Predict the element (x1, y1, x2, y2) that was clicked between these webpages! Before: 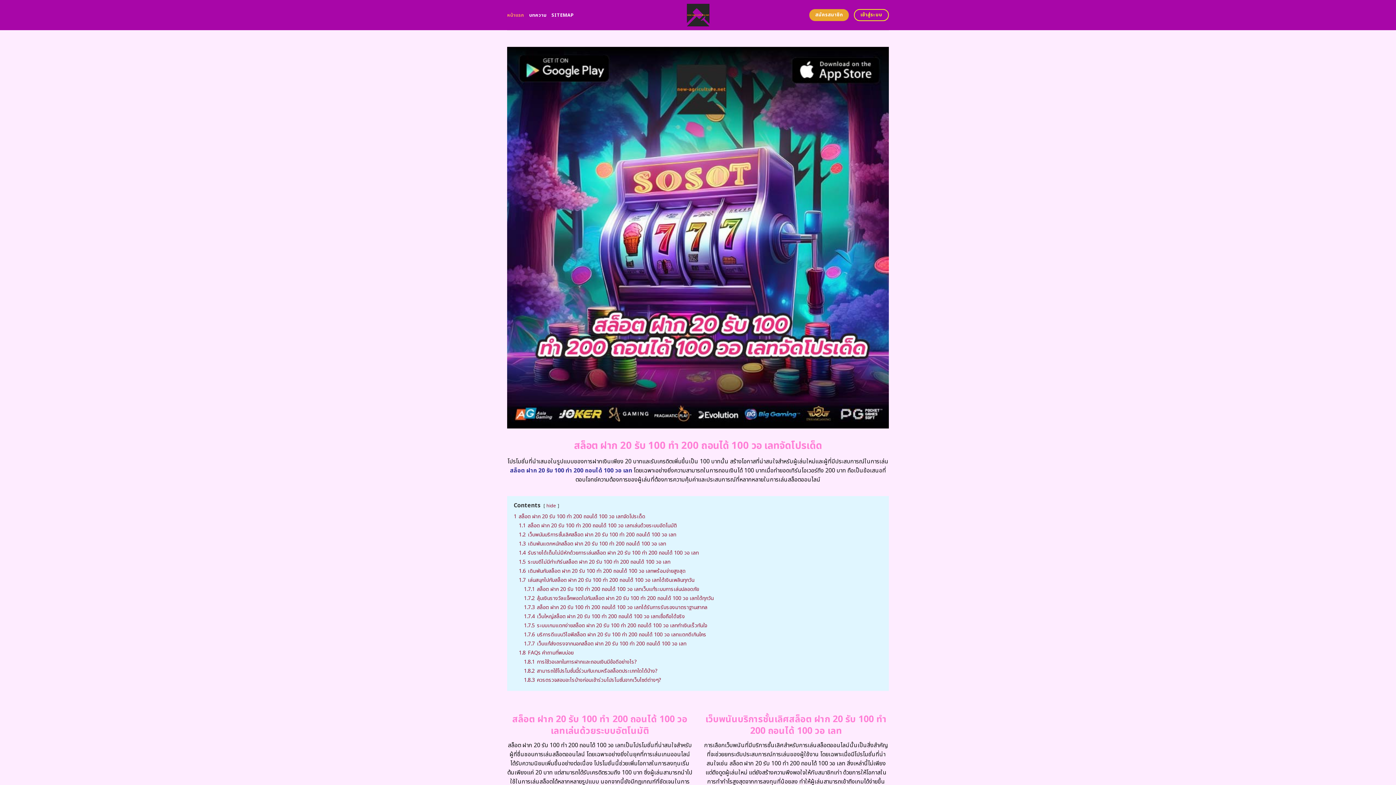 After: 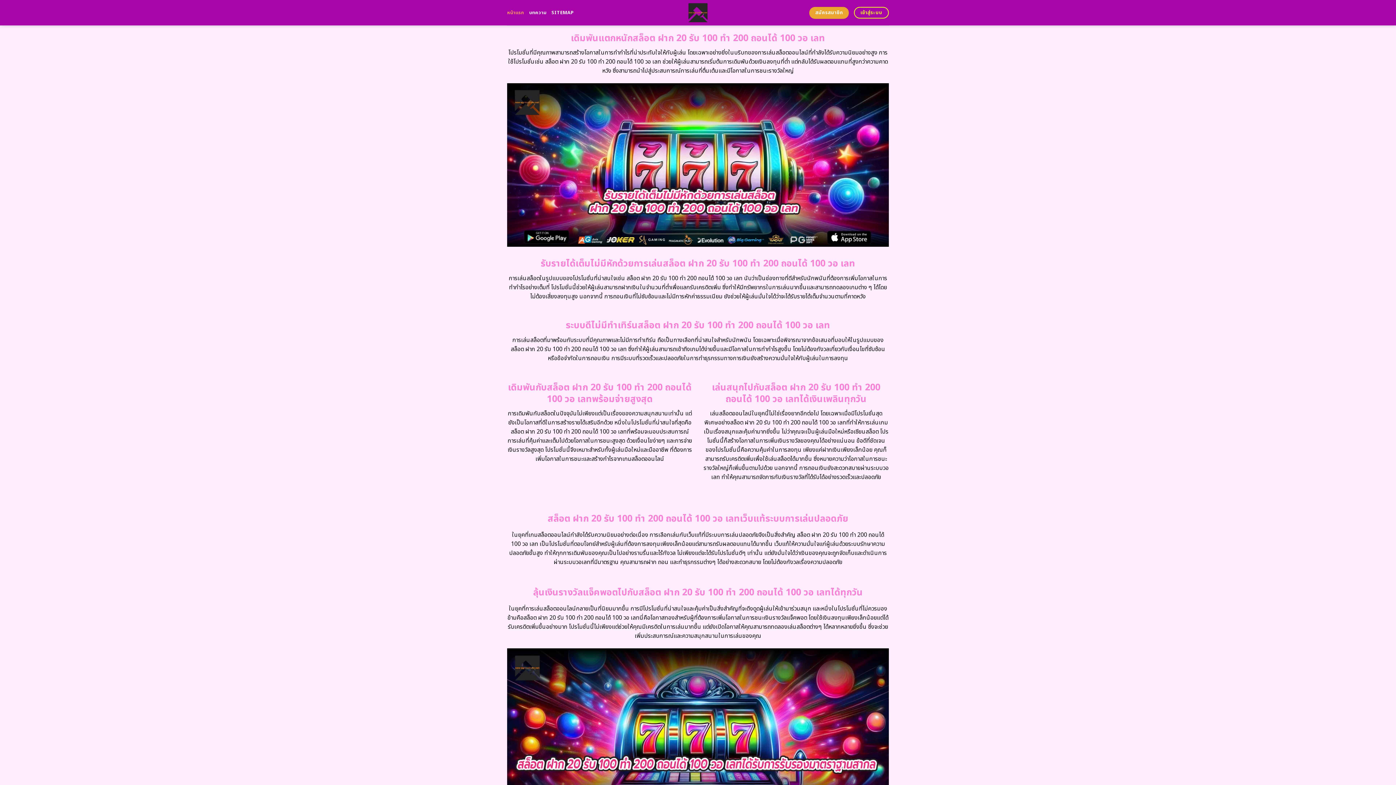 Action: label: 1.7.6 บริการดีแบบวีไอพีสล็อต ฝาก 20 รับ 100 ทํา 200 ถอนได้ 100 วอ เลทแตกดีเกินใคร bbox: (524, 631, 706, 638)